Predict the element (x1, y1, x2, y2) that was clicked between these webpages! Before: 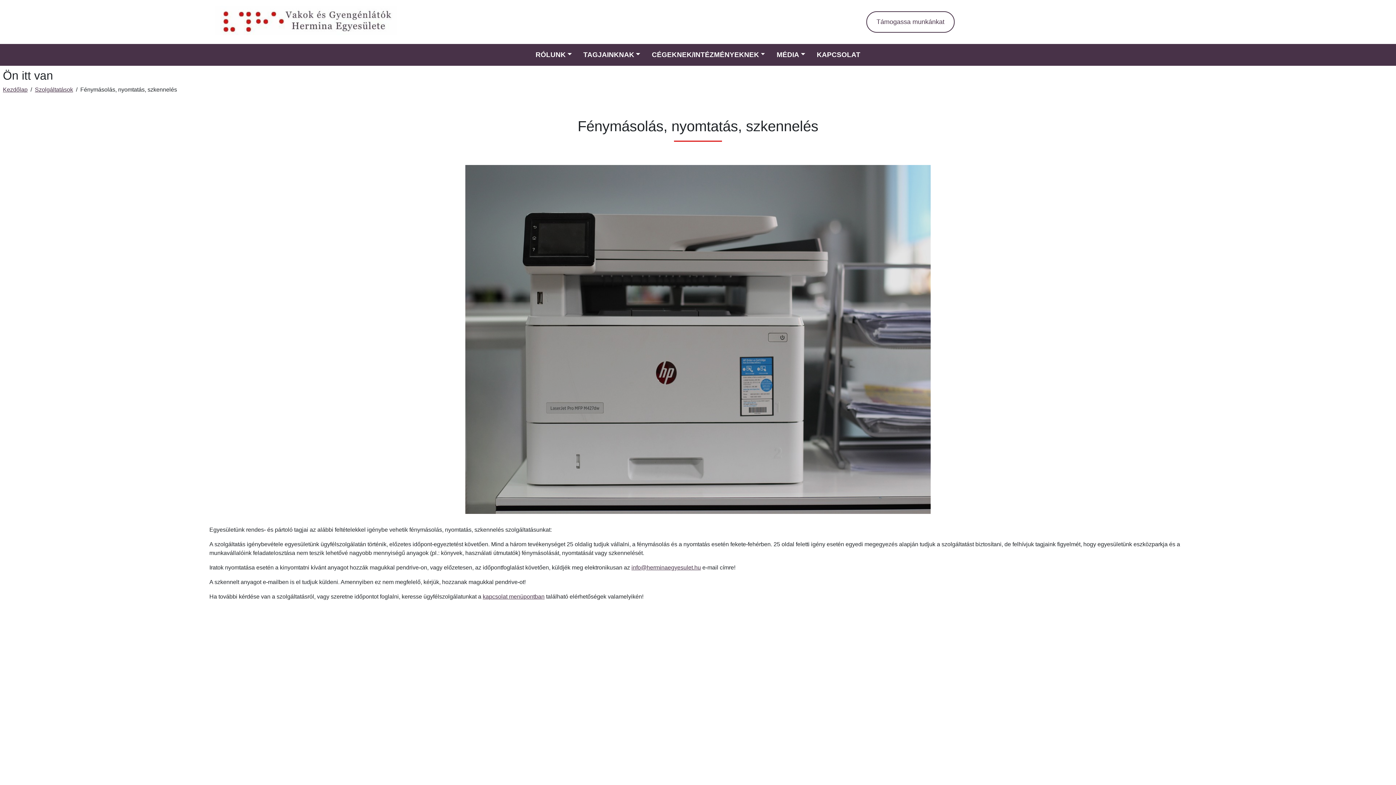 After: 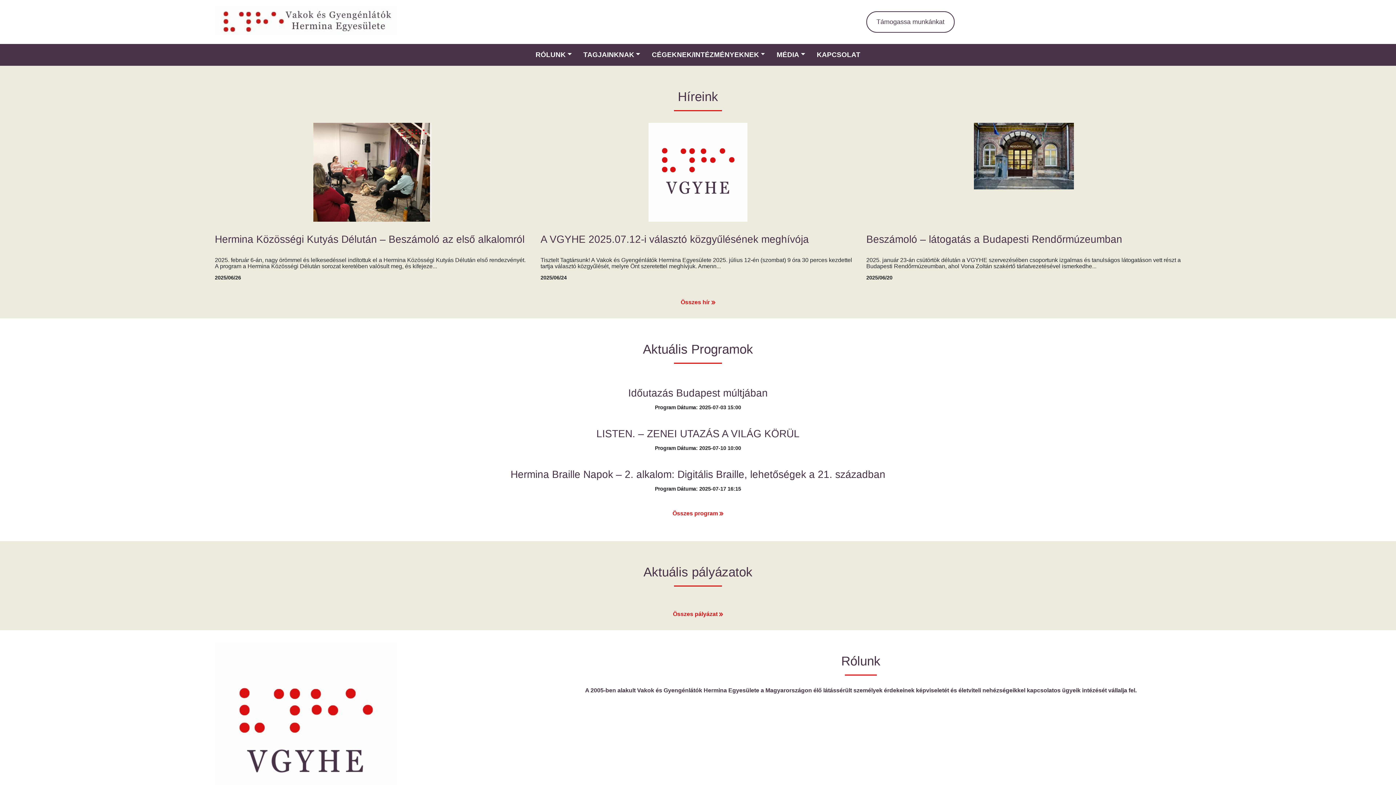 Action: bbox: (214, 11, 396, 27)